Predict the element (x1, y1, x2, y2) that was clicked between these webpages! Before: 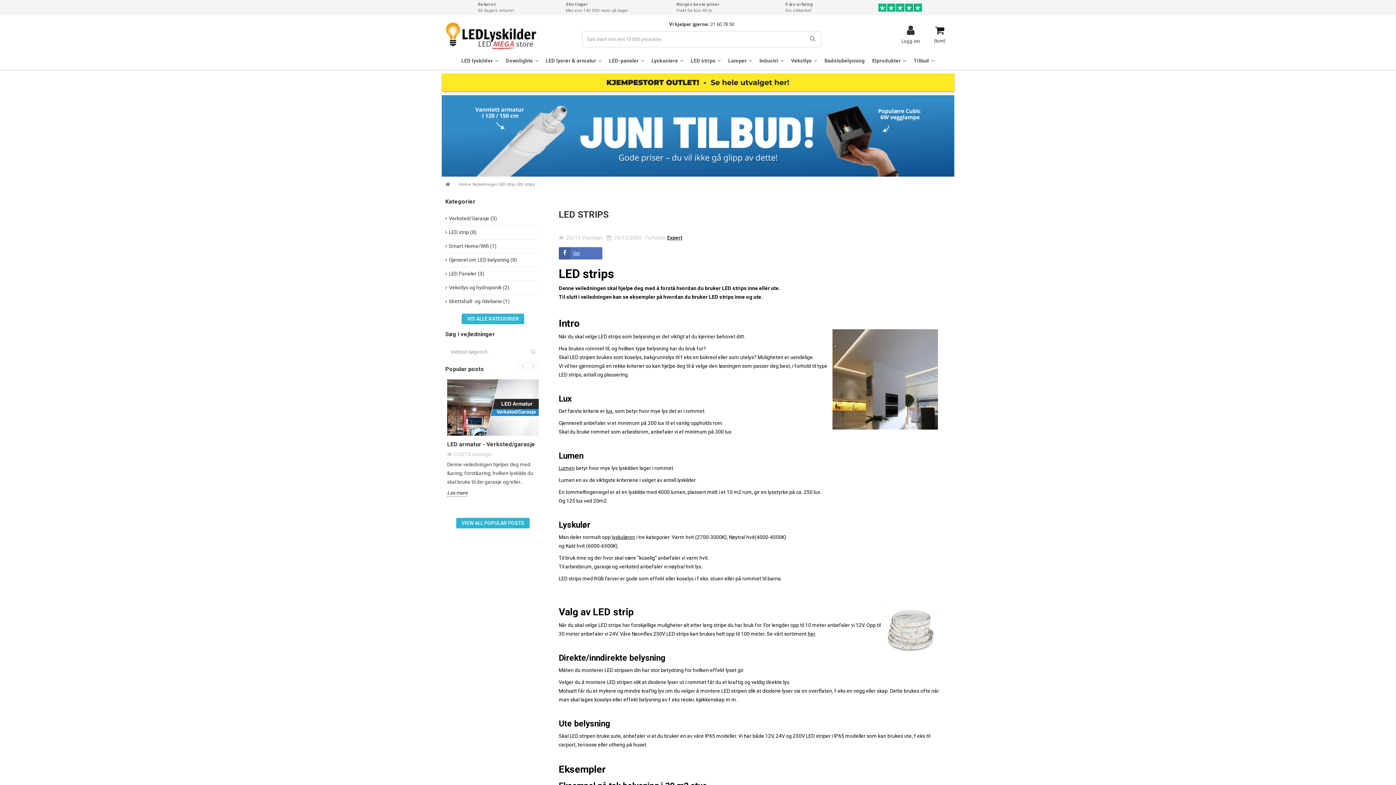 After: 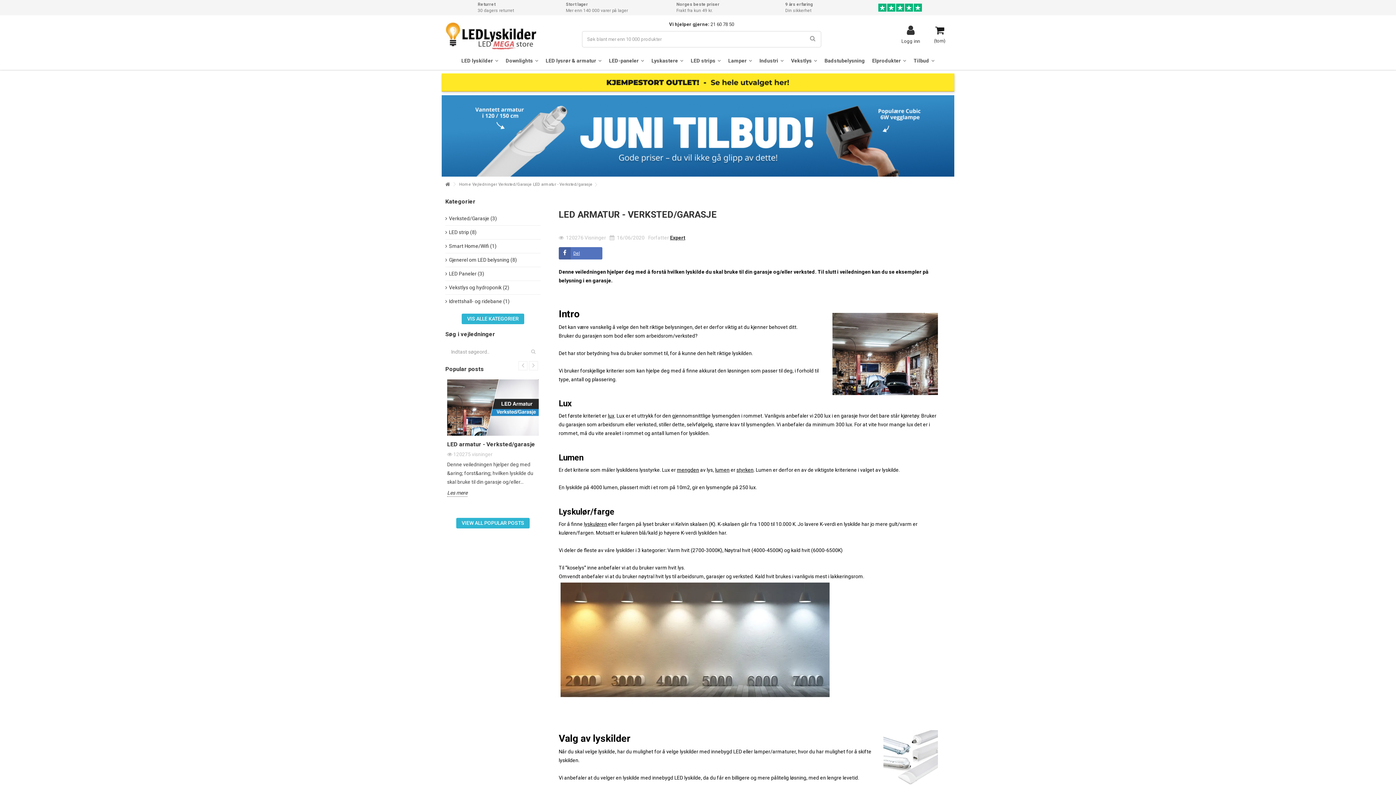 Action: bbox: (447, 379, 538, 436)